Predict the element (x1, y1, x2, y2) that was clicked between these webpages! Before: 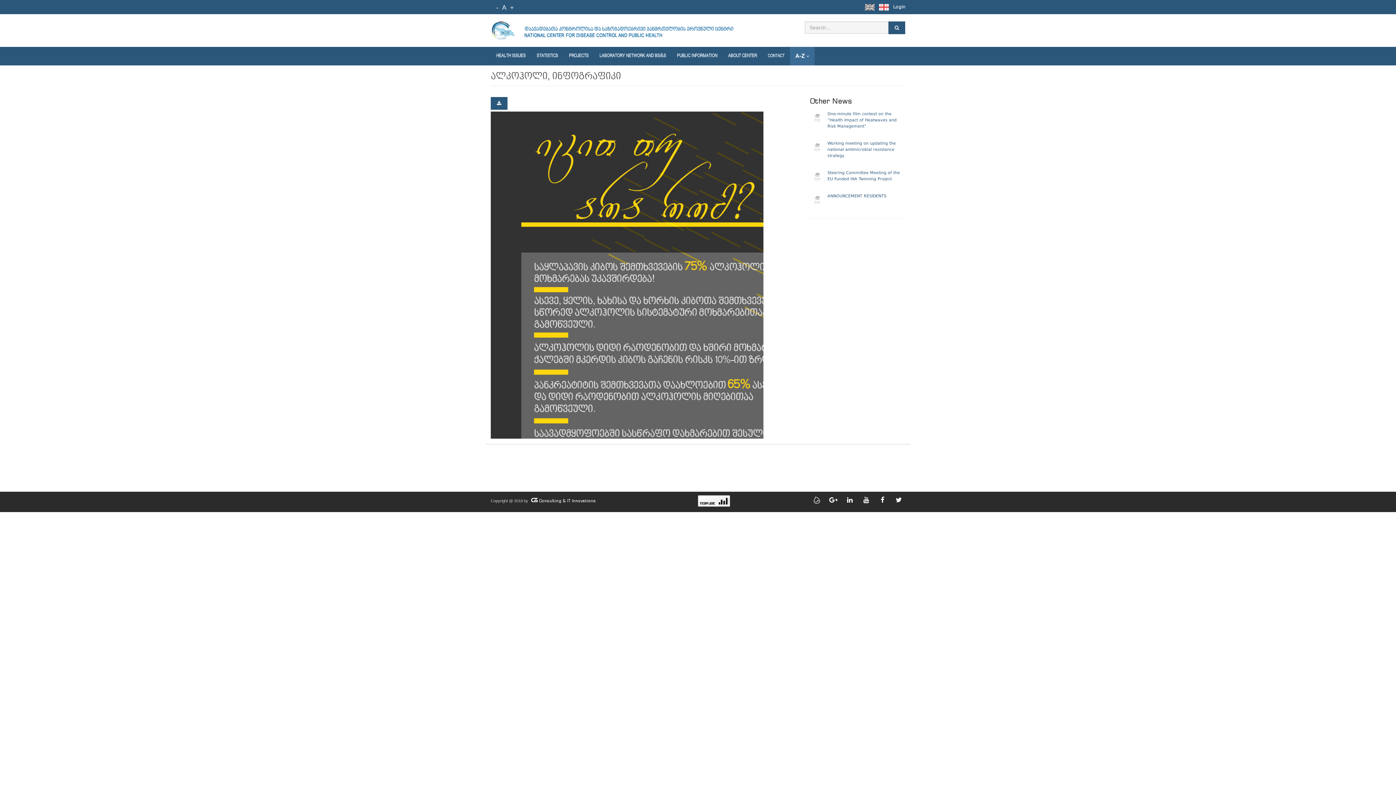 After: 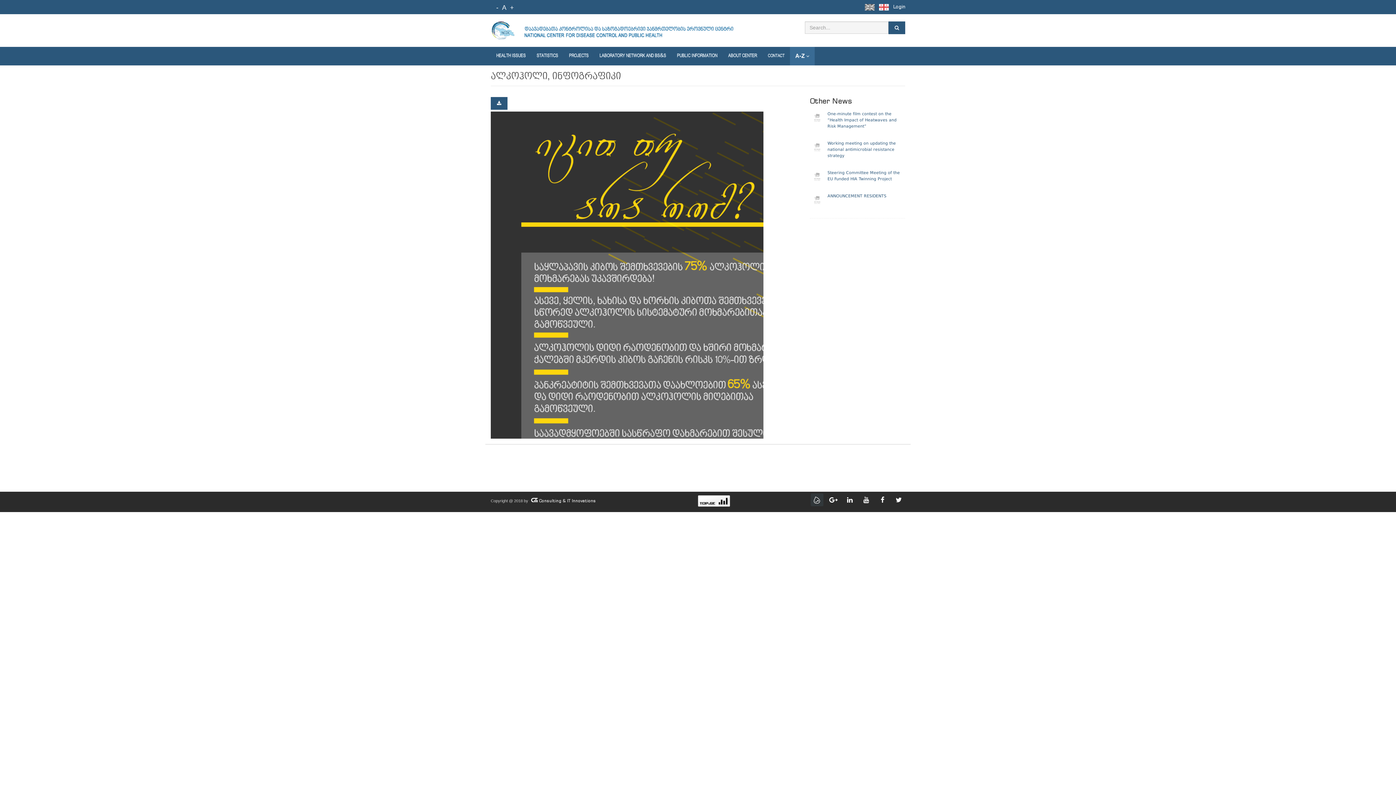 Action: bbox: (812, 496, 822, 503)